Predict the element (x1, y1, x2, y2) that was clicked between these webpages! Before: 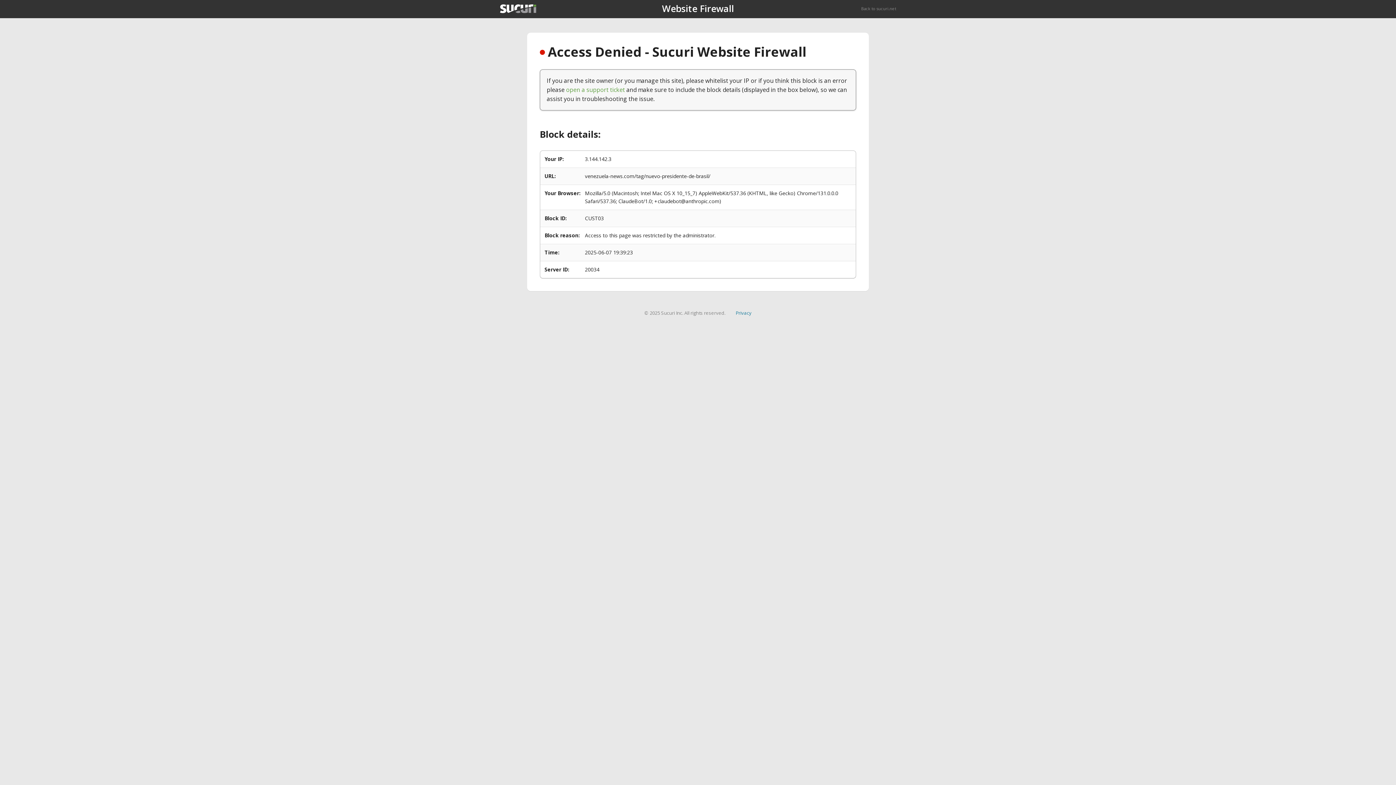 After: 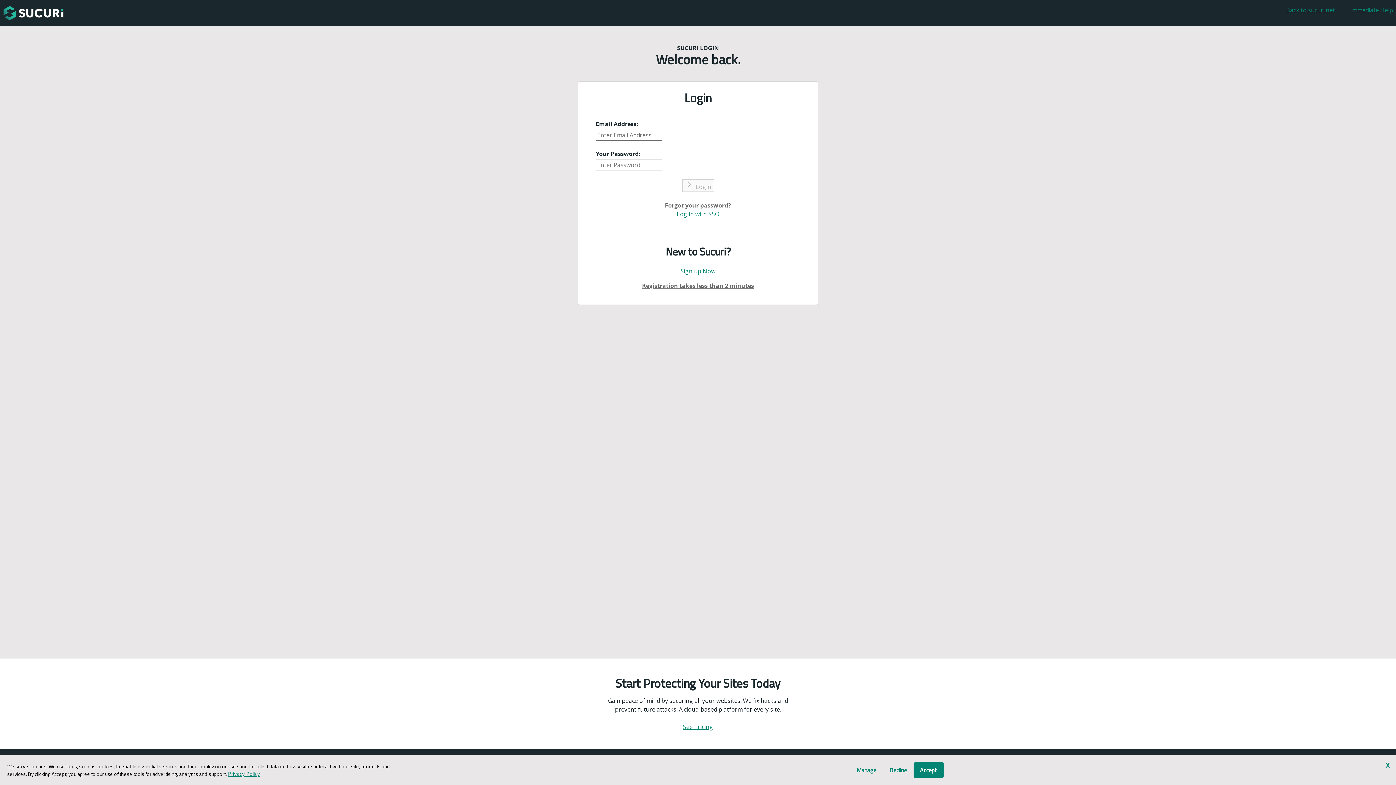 Action: bbox: (566, 85, 625, 93) label: open a support ticket